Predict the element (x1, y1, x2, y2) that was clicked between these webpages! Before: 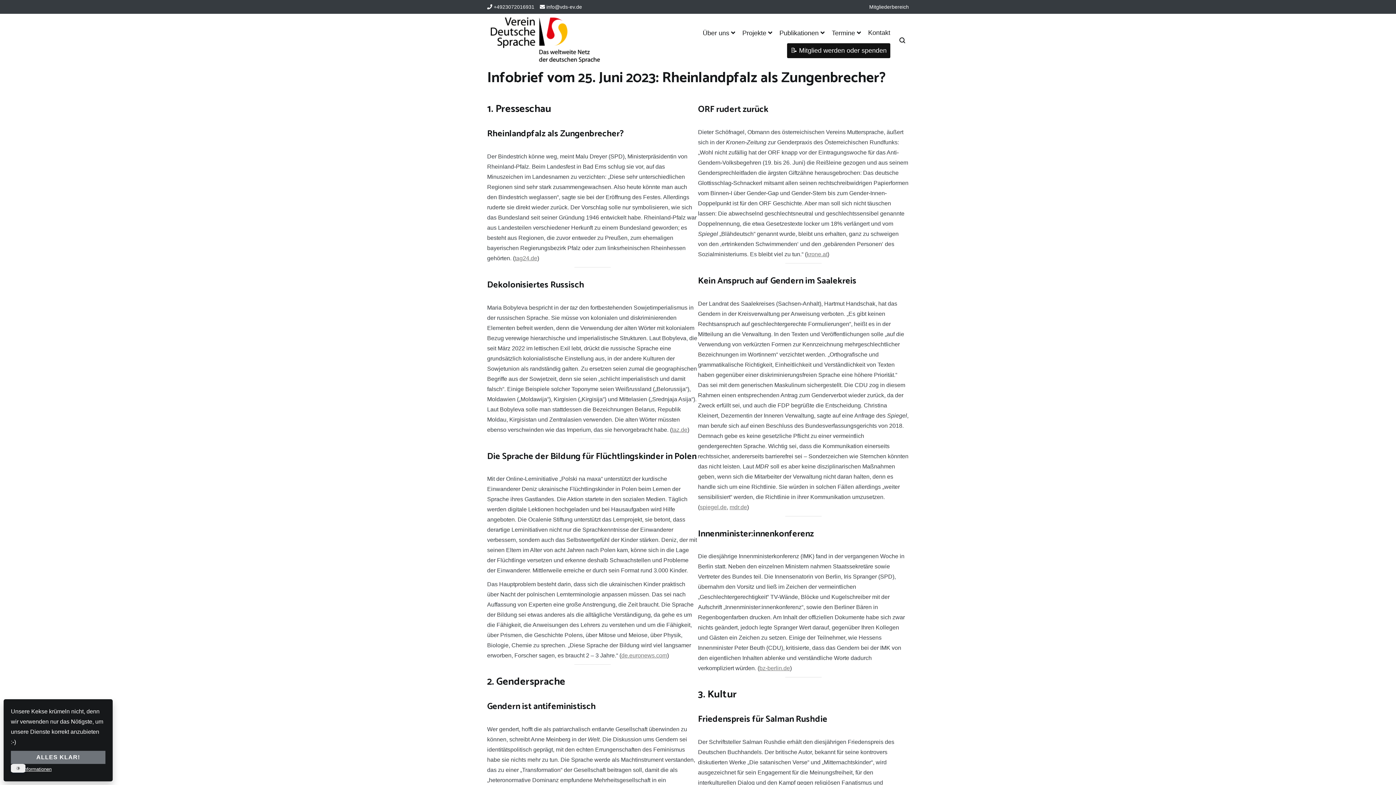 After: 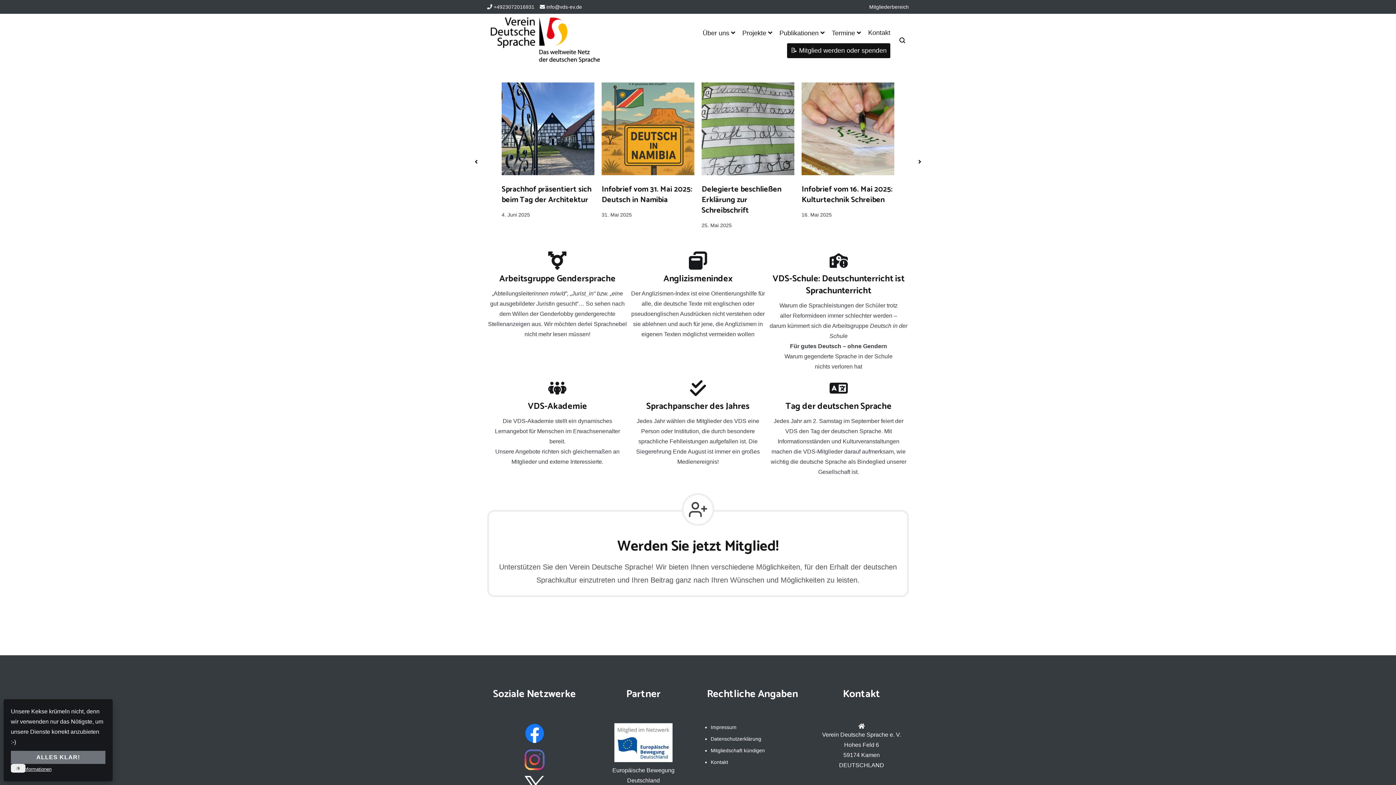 Action: bbox: (490, 17, 600, 64)